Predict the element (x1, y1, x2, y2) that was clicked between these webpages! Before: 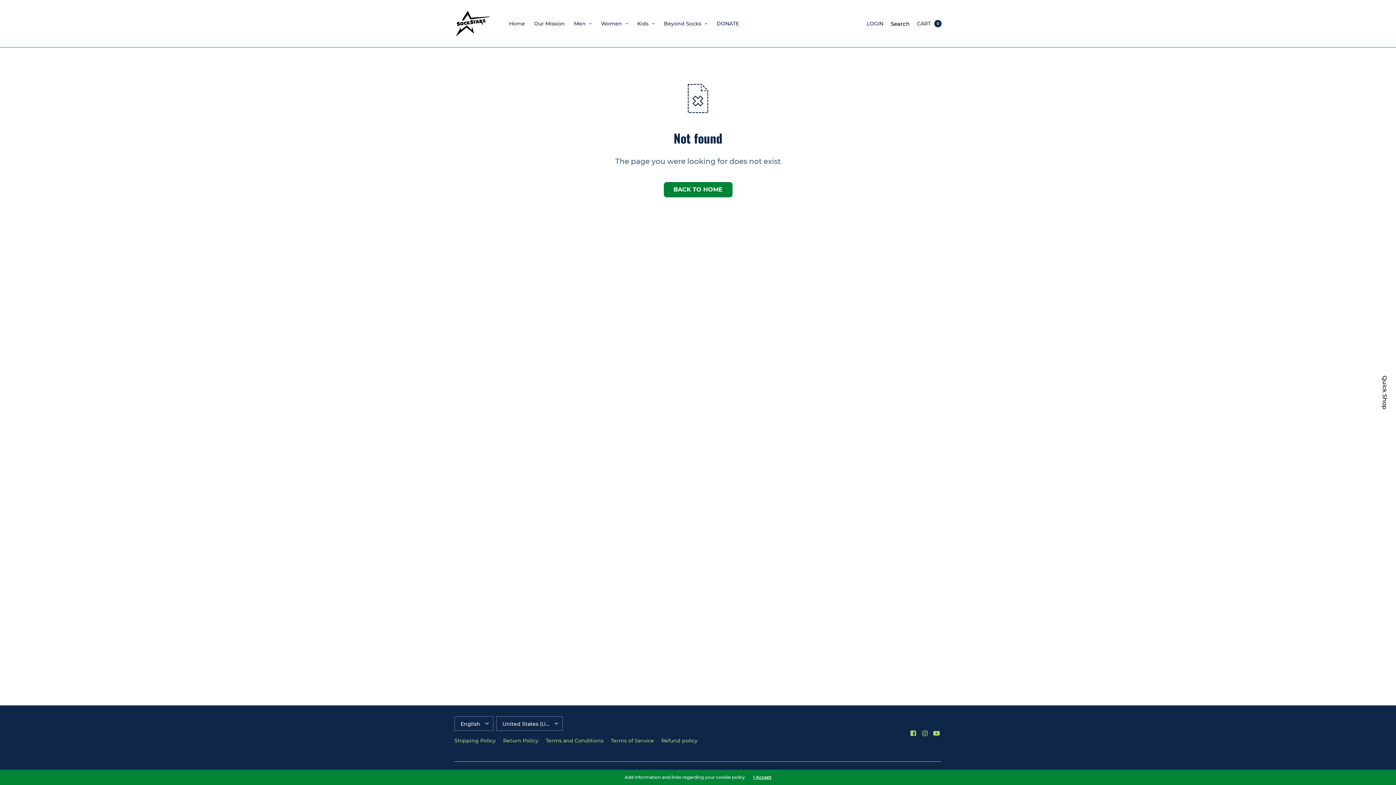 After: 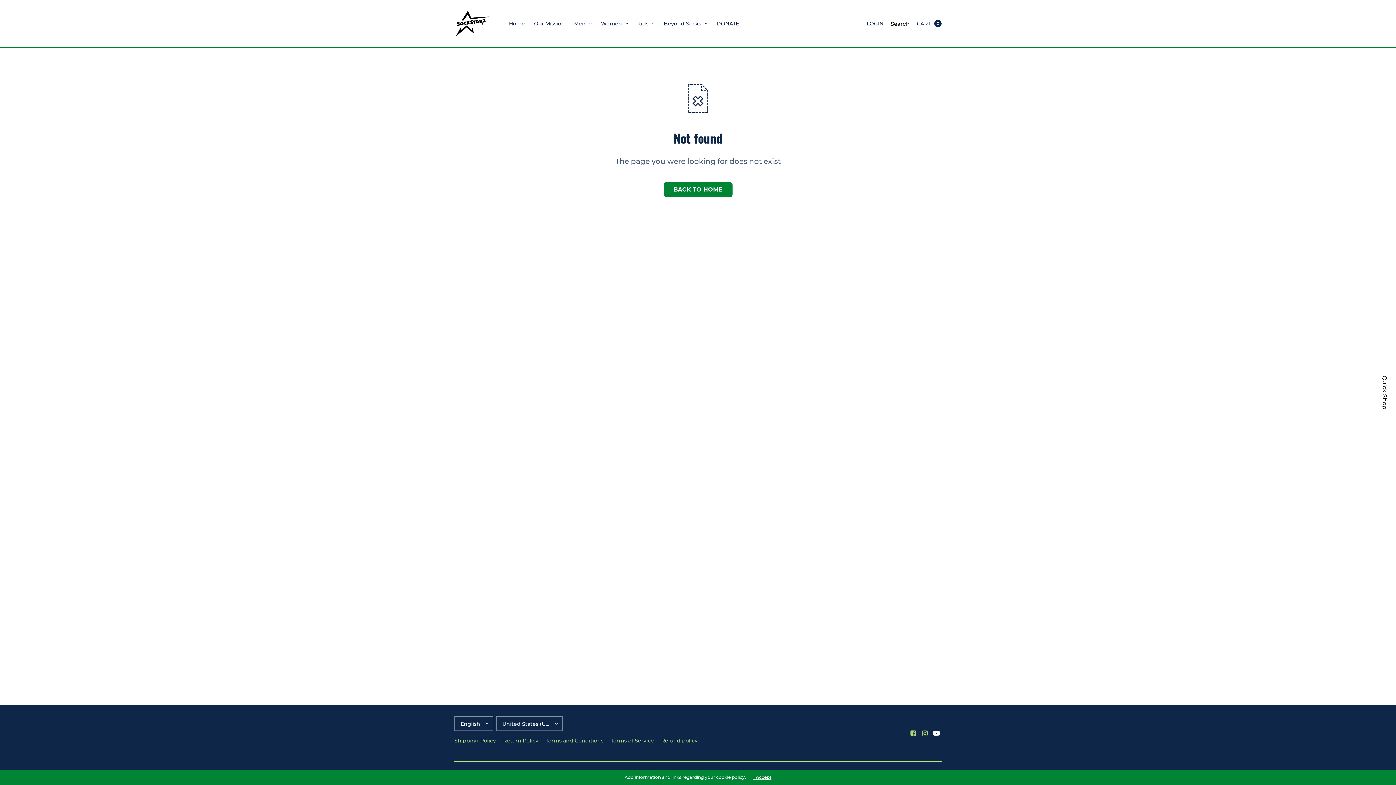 Action: bbox: (933, 730, 939, 737)